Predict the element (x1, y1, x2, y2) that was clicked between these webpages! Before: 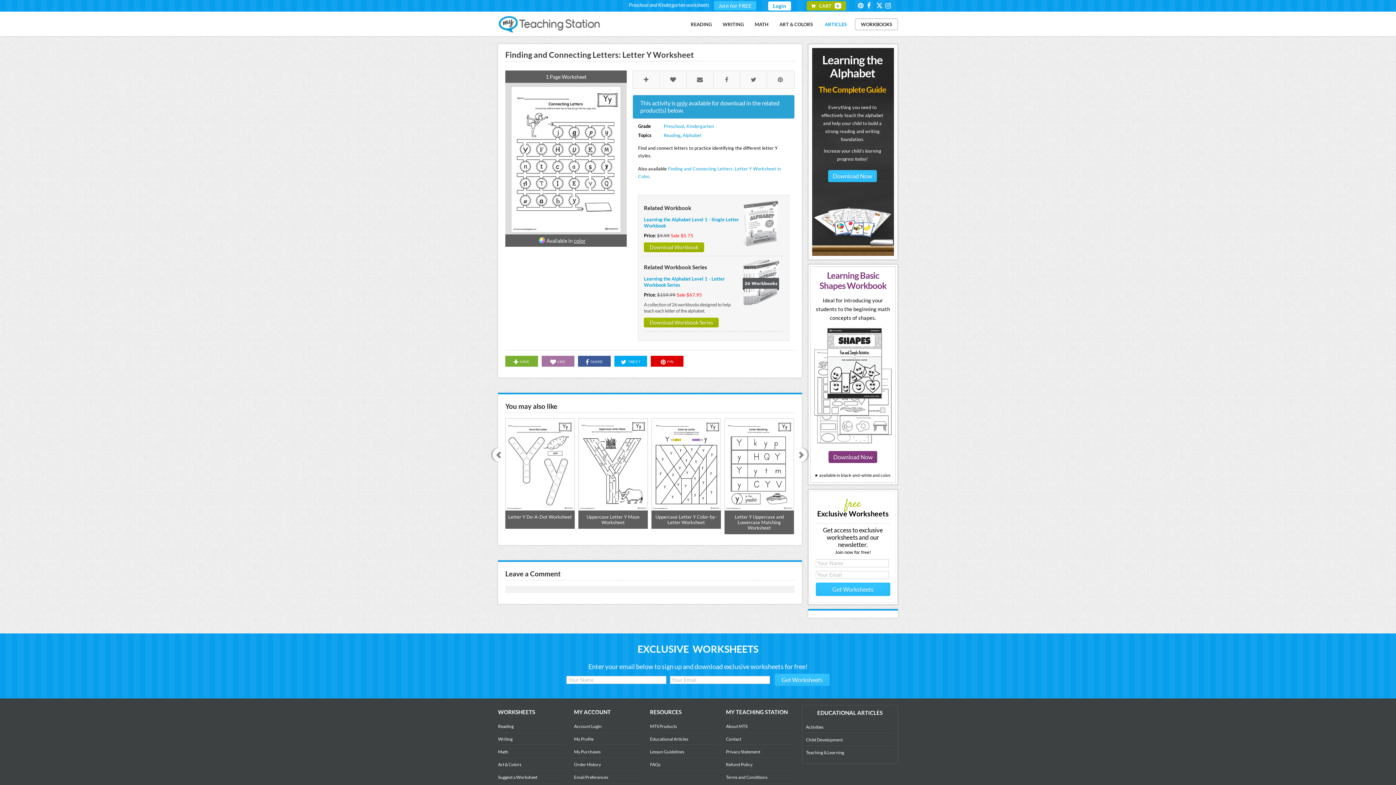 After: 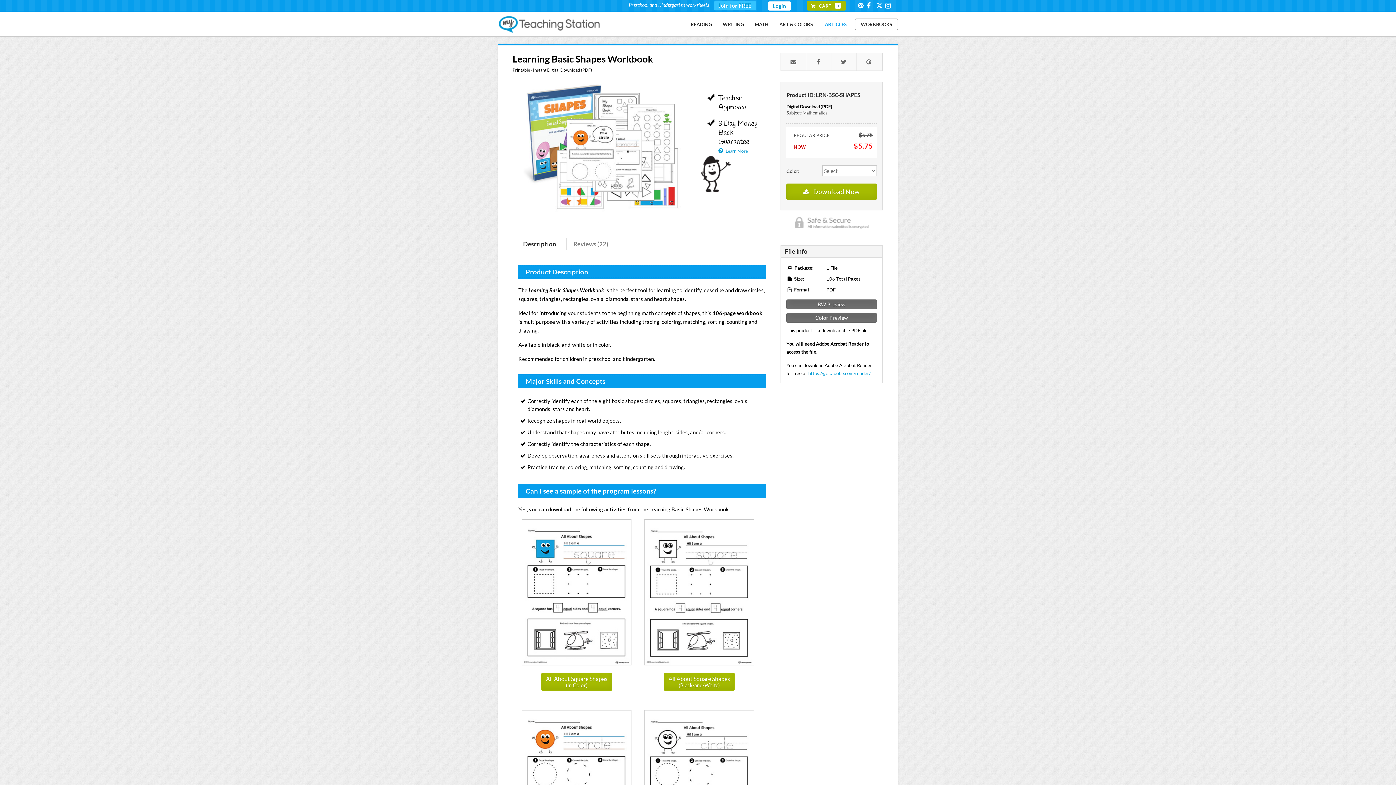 Action: label: Download Now bbox: (828, 451, 877, 463)